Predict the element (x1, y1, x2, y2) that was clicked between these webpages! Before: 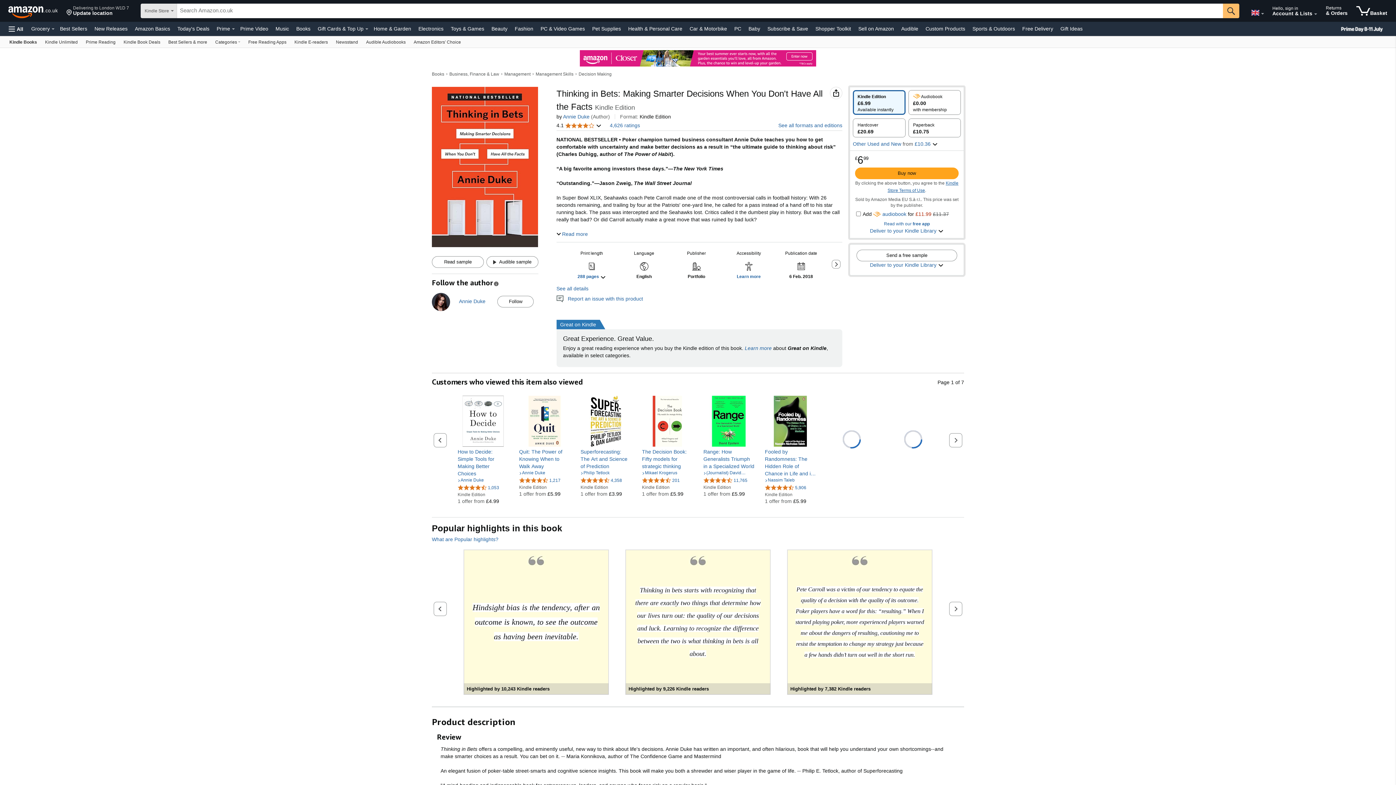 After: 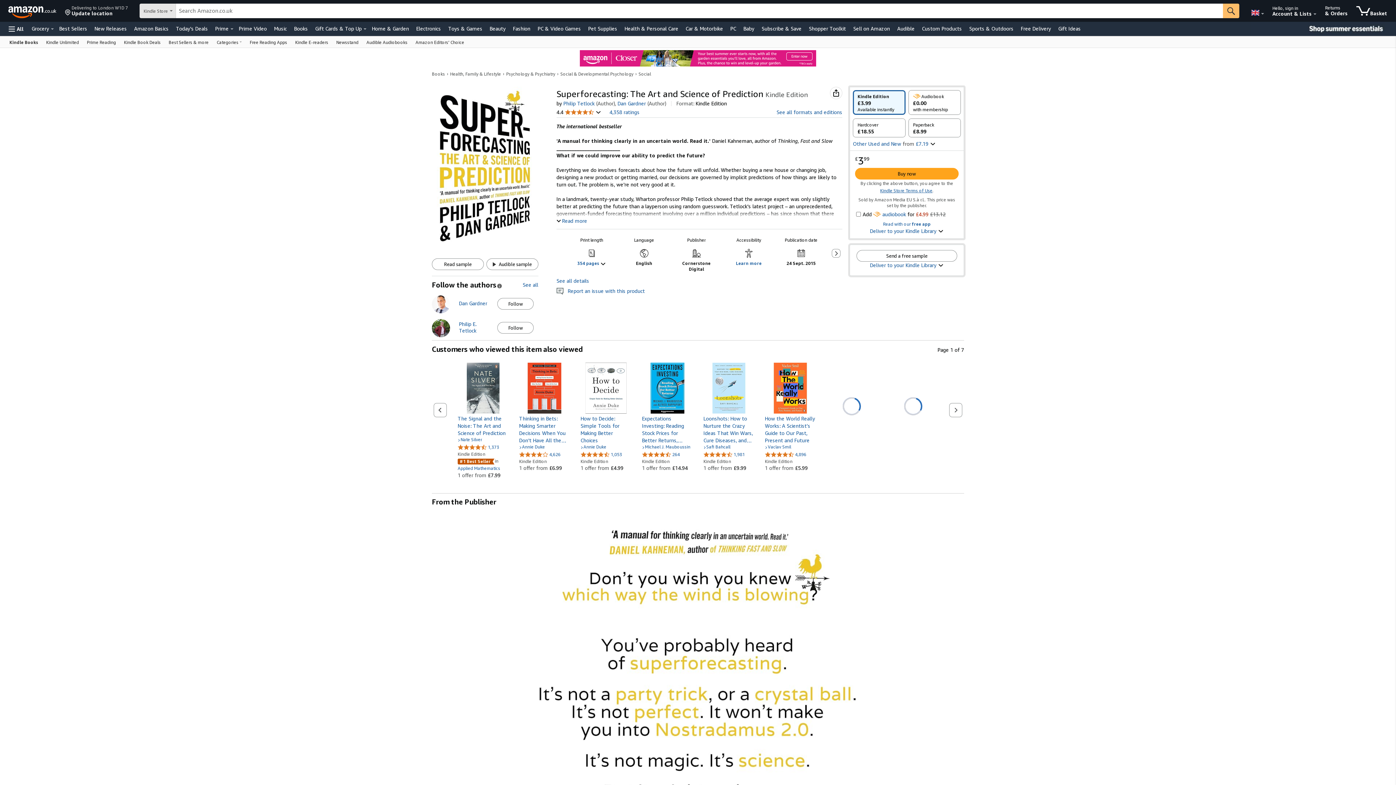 Action: bbox: (580, 396, 631, 446)